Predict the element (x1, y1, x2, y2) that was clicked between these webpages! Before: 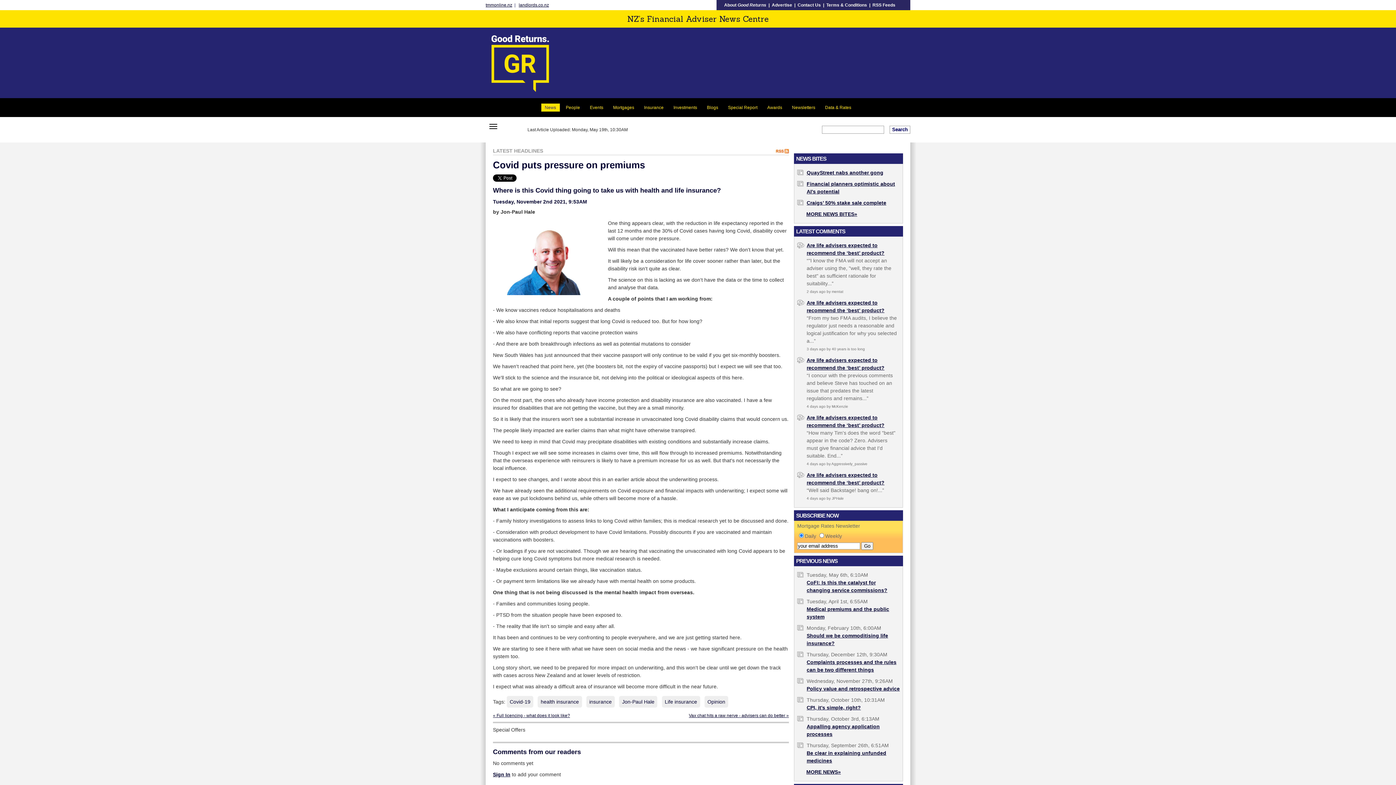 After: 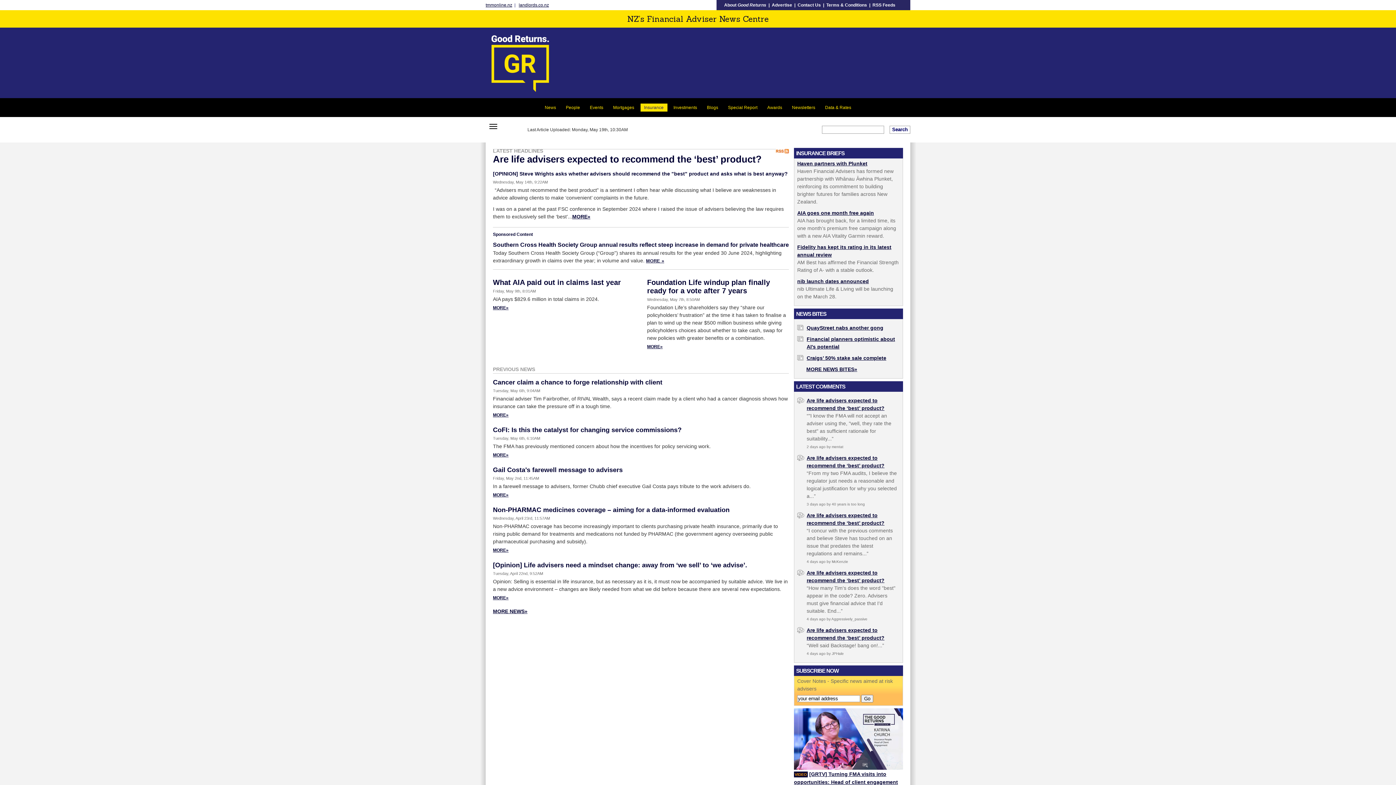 Action: bbox: (640, 103, 667, 111) label: Insurance